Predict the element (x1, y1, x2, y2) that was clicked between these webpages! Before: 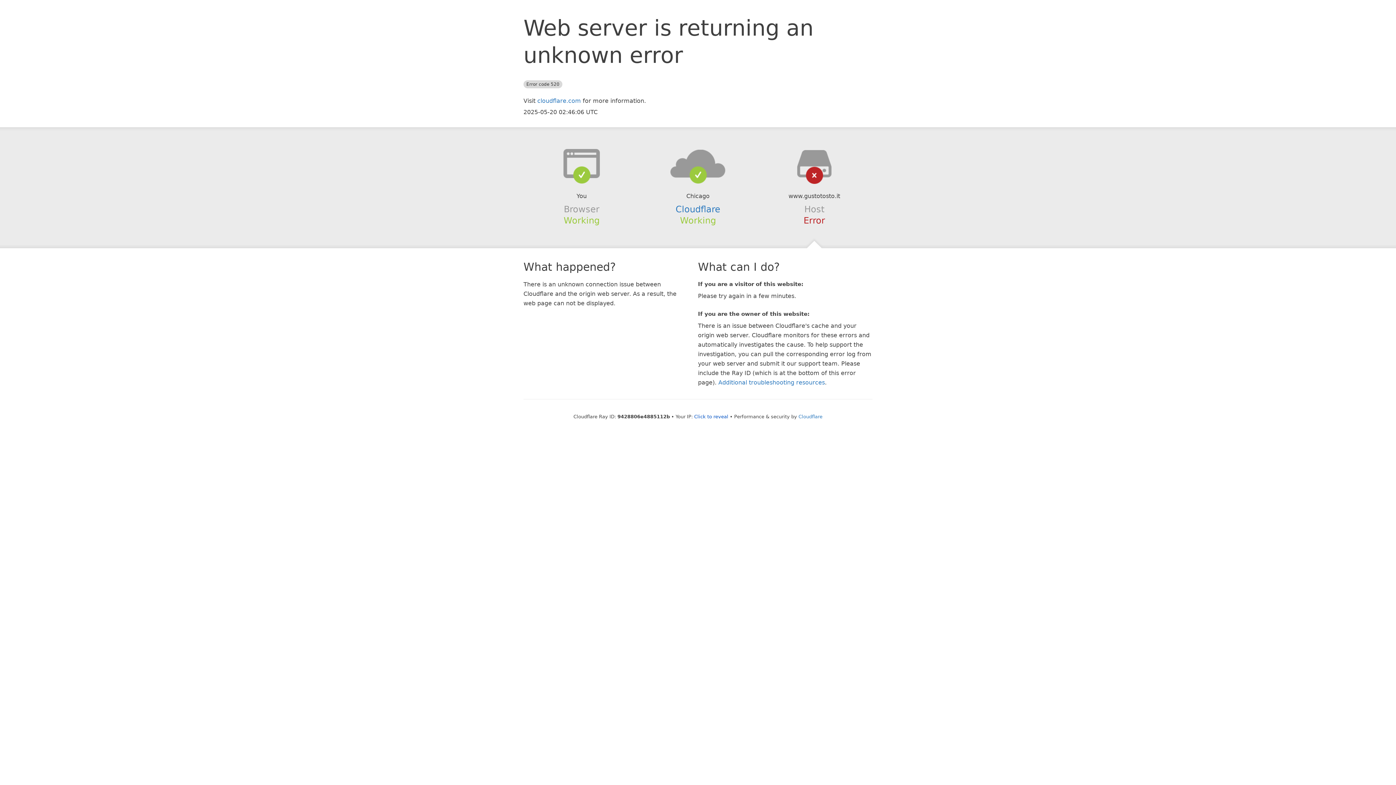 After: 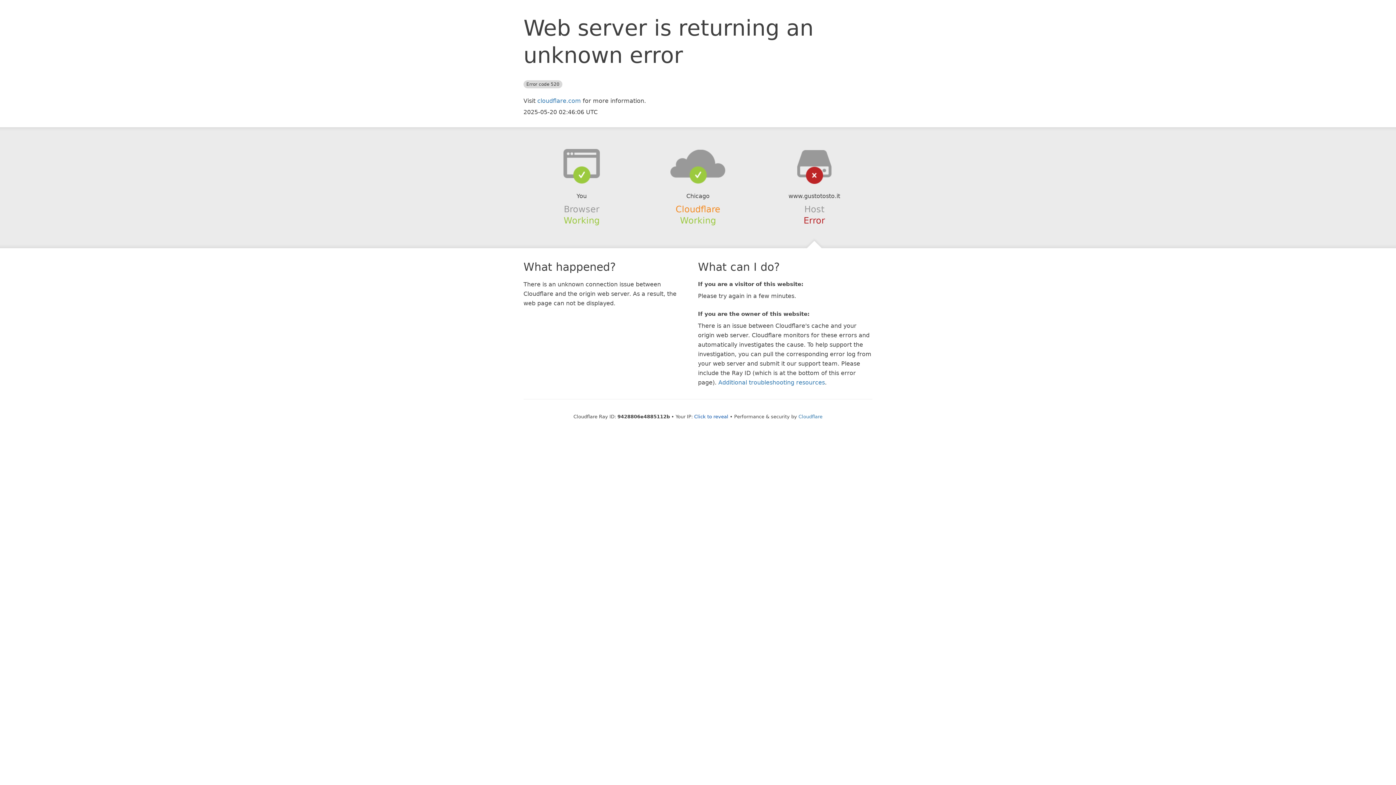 Action: label: Cloudflare bbox: (675, 204, 720, 214)